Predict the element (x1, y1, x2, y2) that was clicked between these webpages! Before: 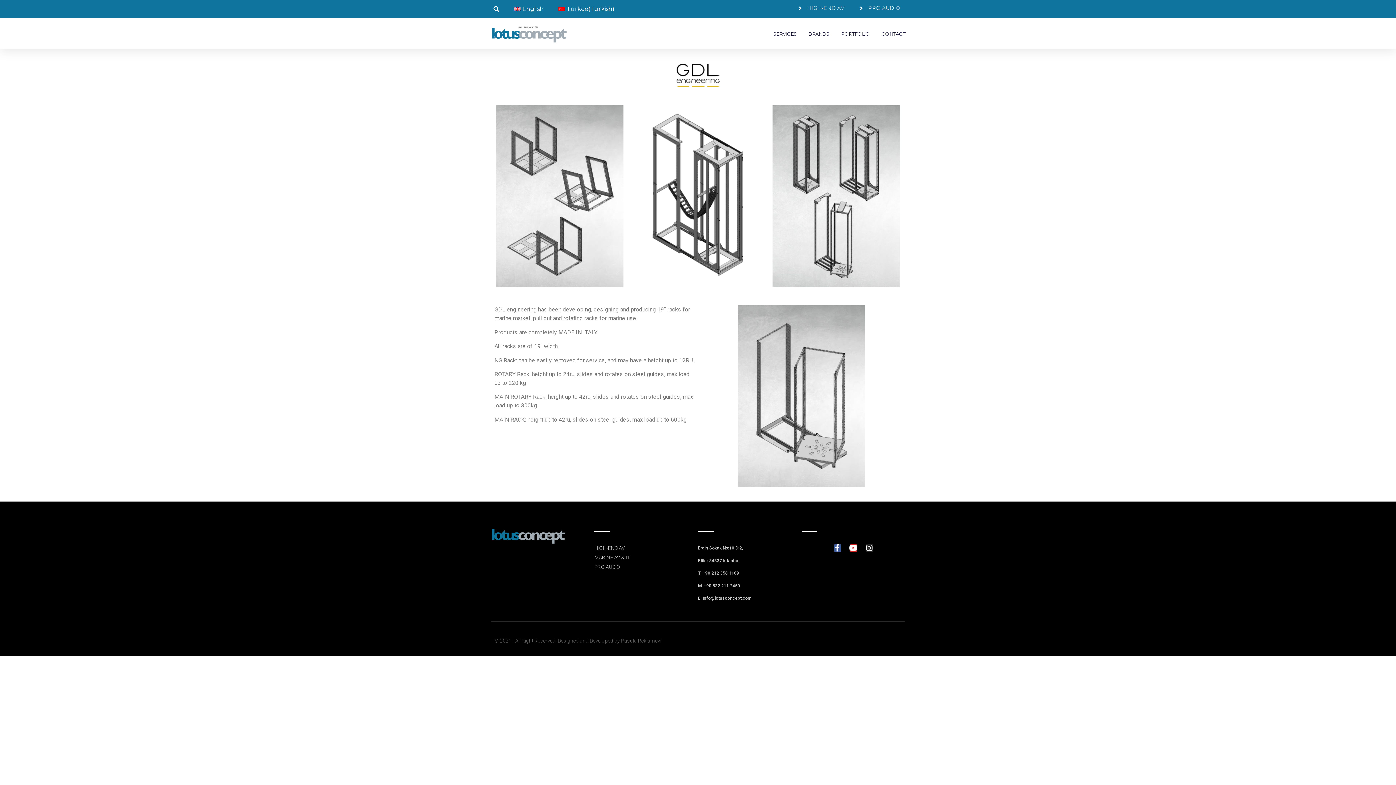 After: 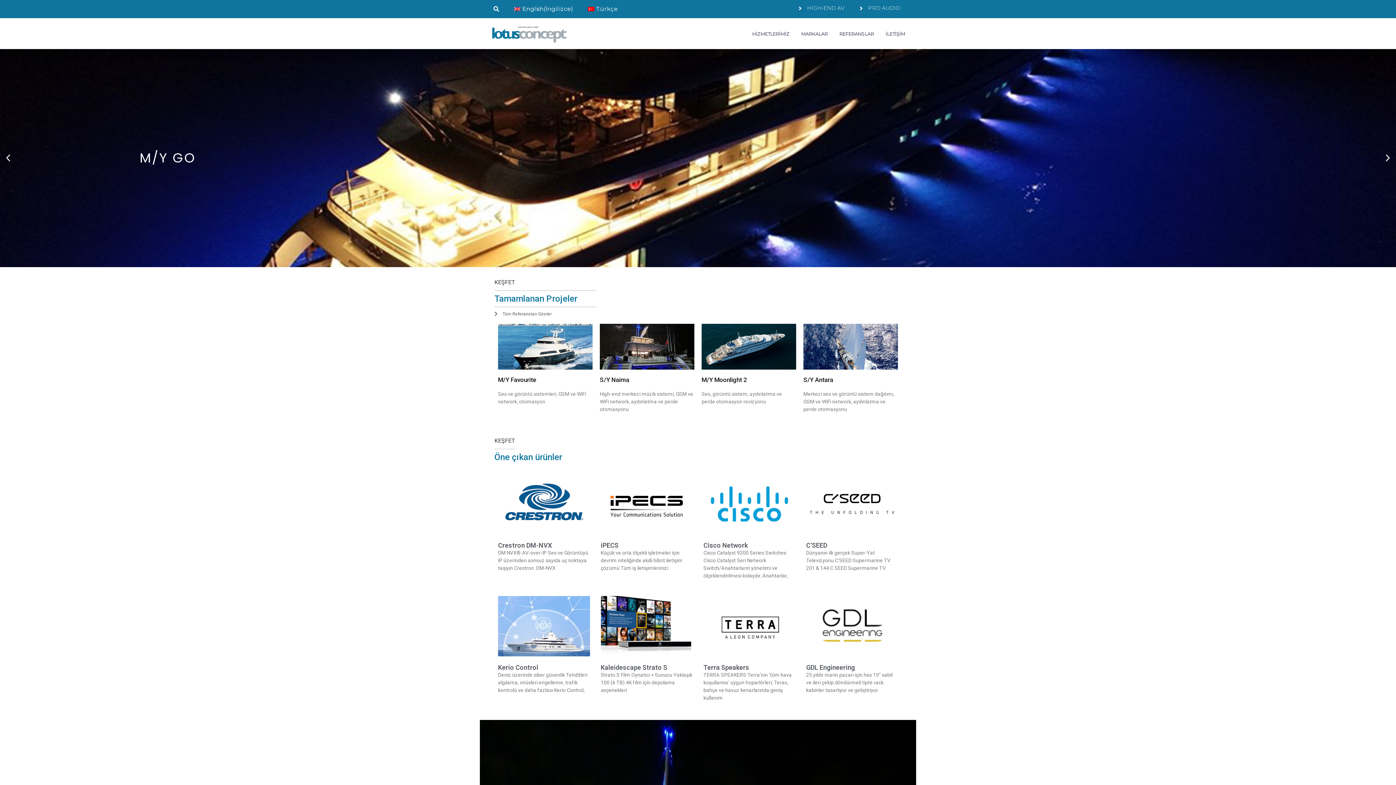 Action: bbox: (490, 23, 618, 43)